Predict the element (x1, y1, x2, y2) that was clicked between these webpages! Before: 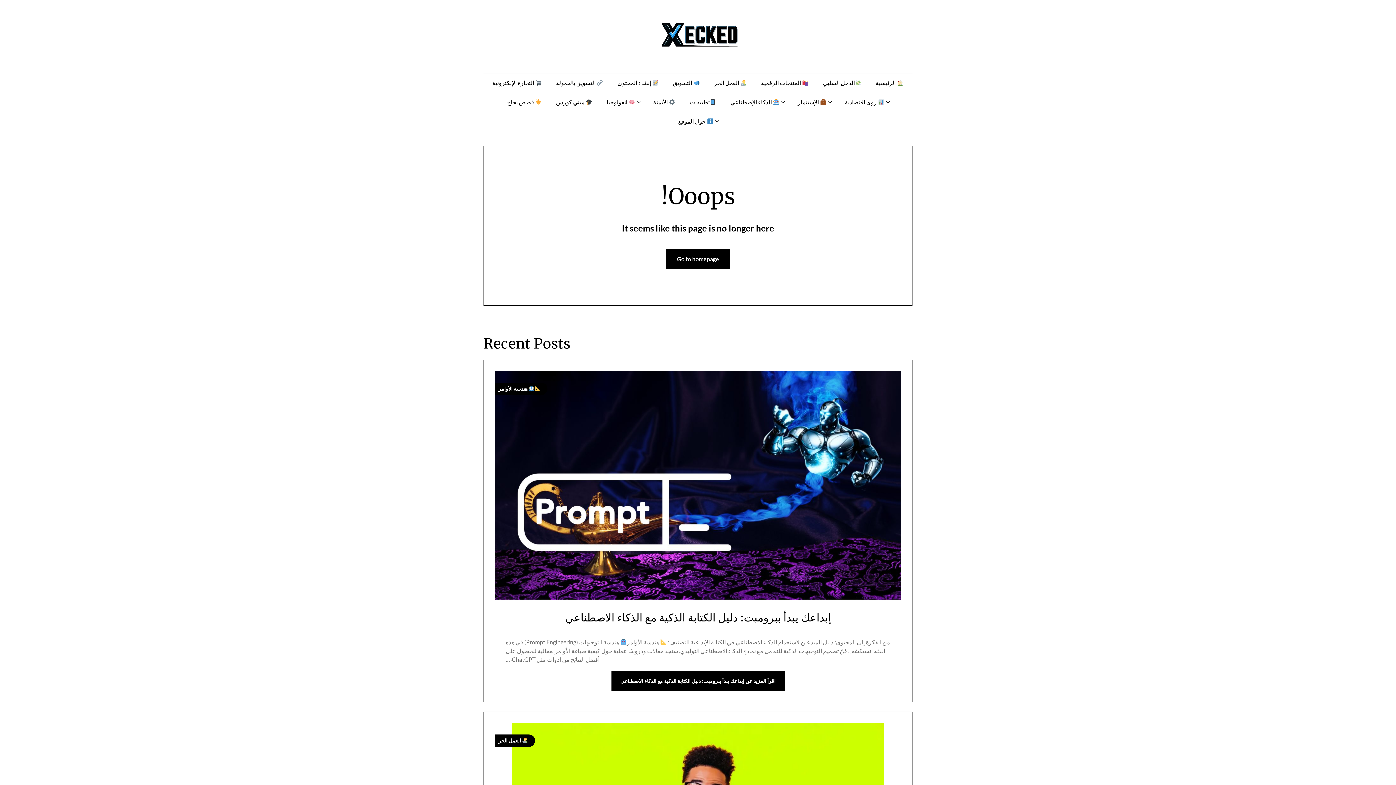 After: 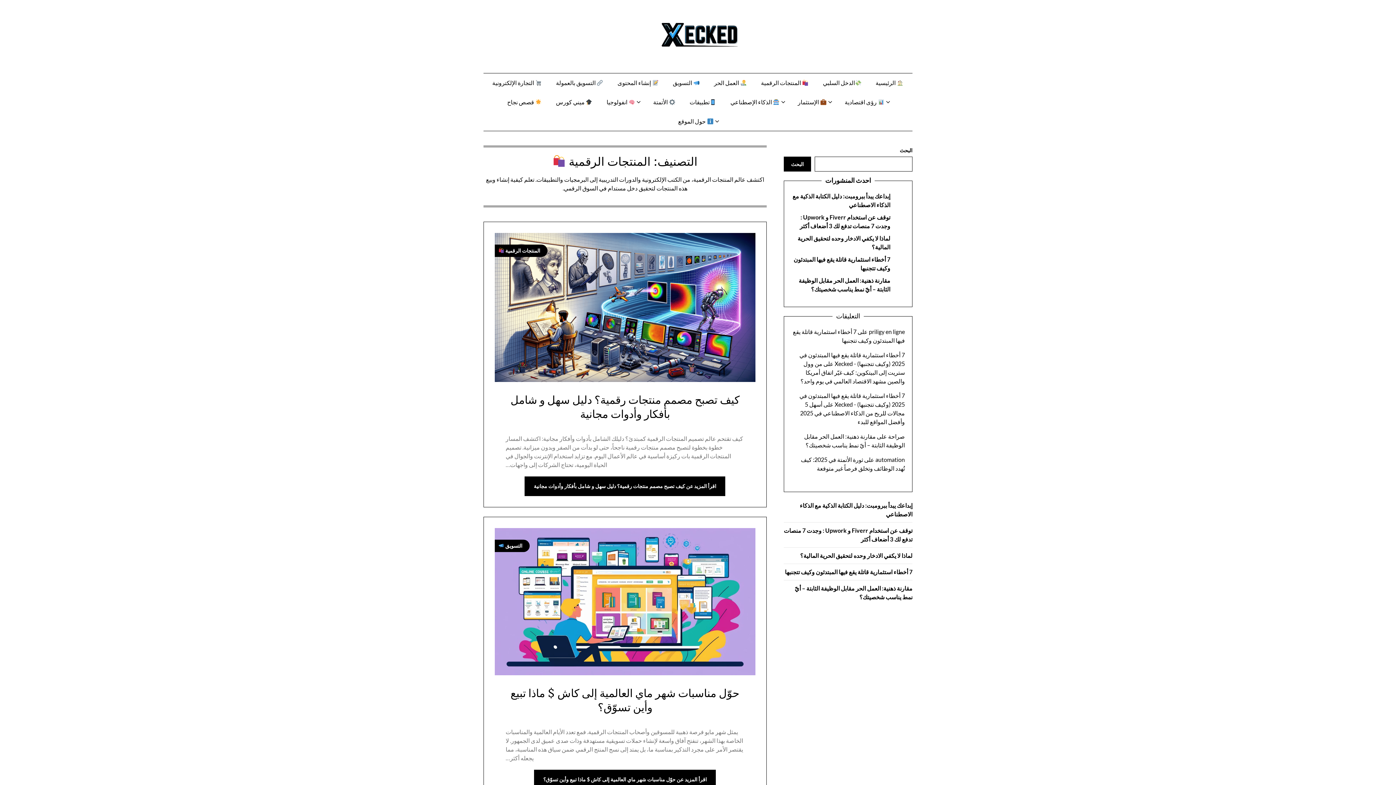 Action: label:  المنتجات الرقمية bbox: (753, 73, 816, 92)